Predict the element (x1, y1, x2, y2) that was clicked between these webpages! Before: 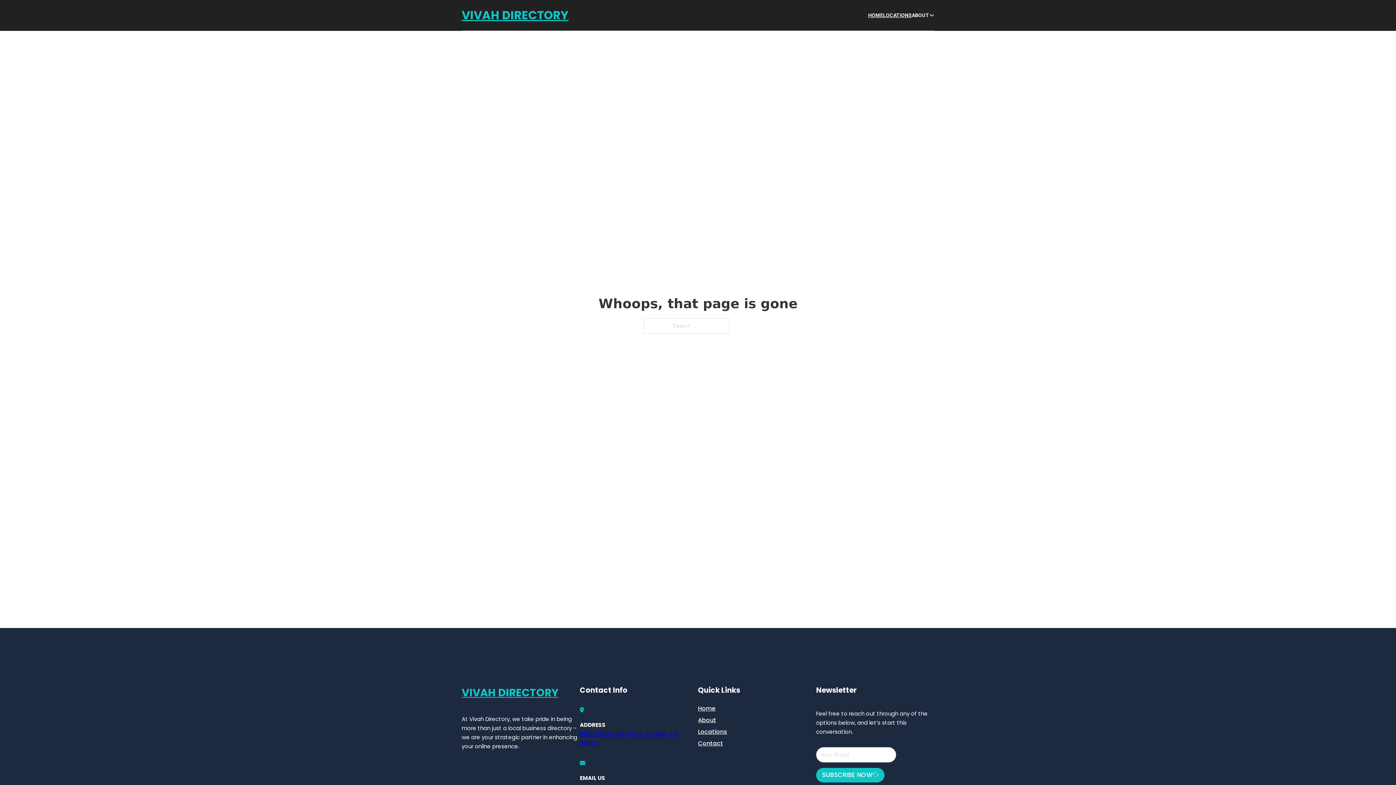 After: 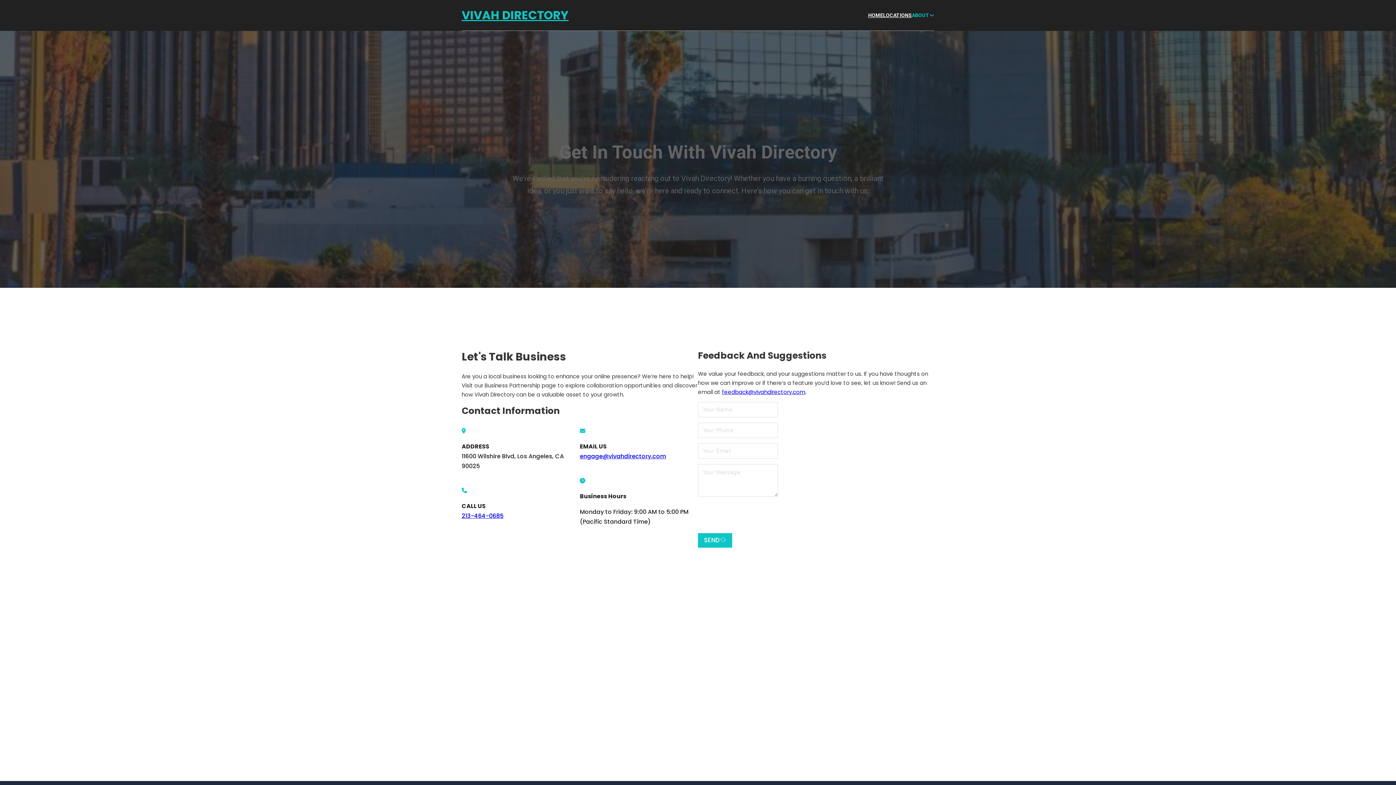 Action: label: Contact bbox: (698, 738, 723, 748)